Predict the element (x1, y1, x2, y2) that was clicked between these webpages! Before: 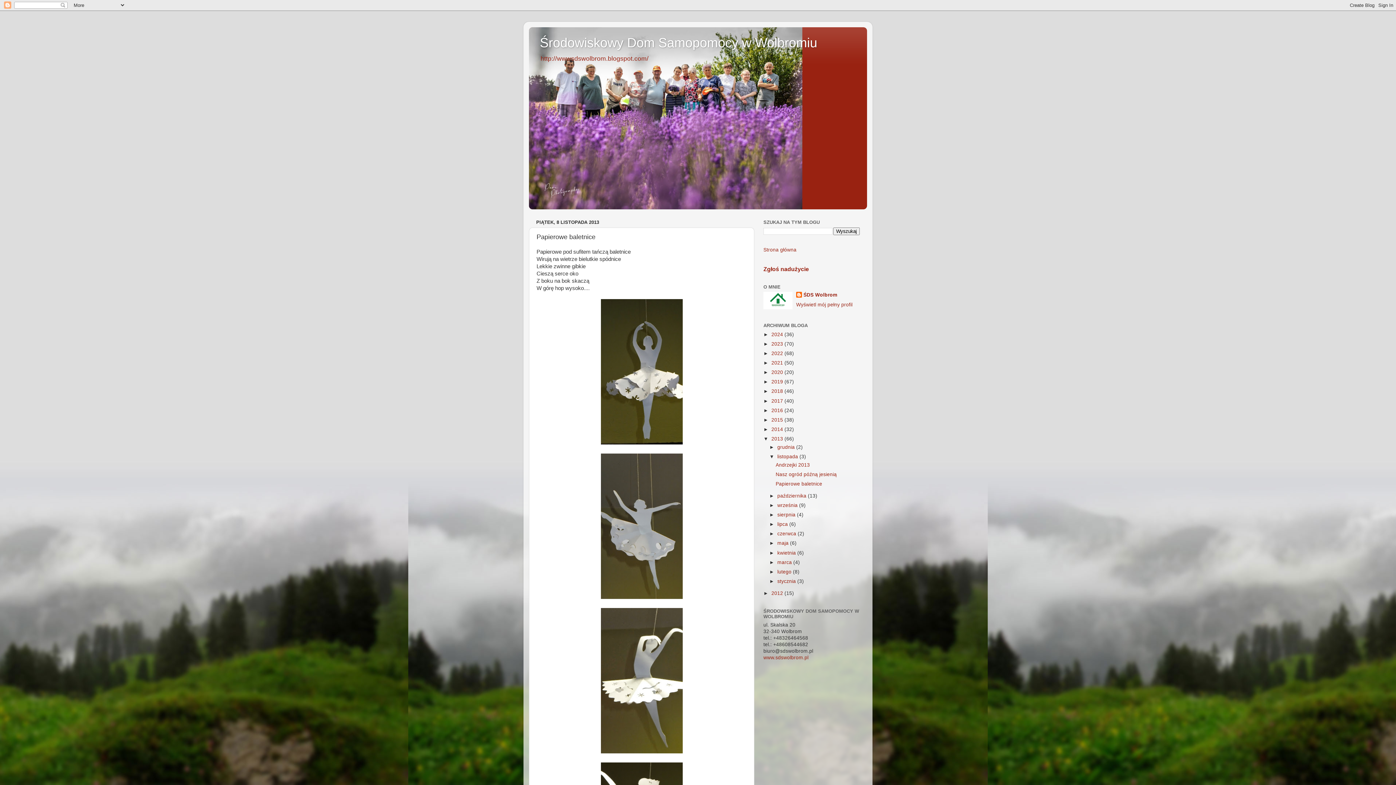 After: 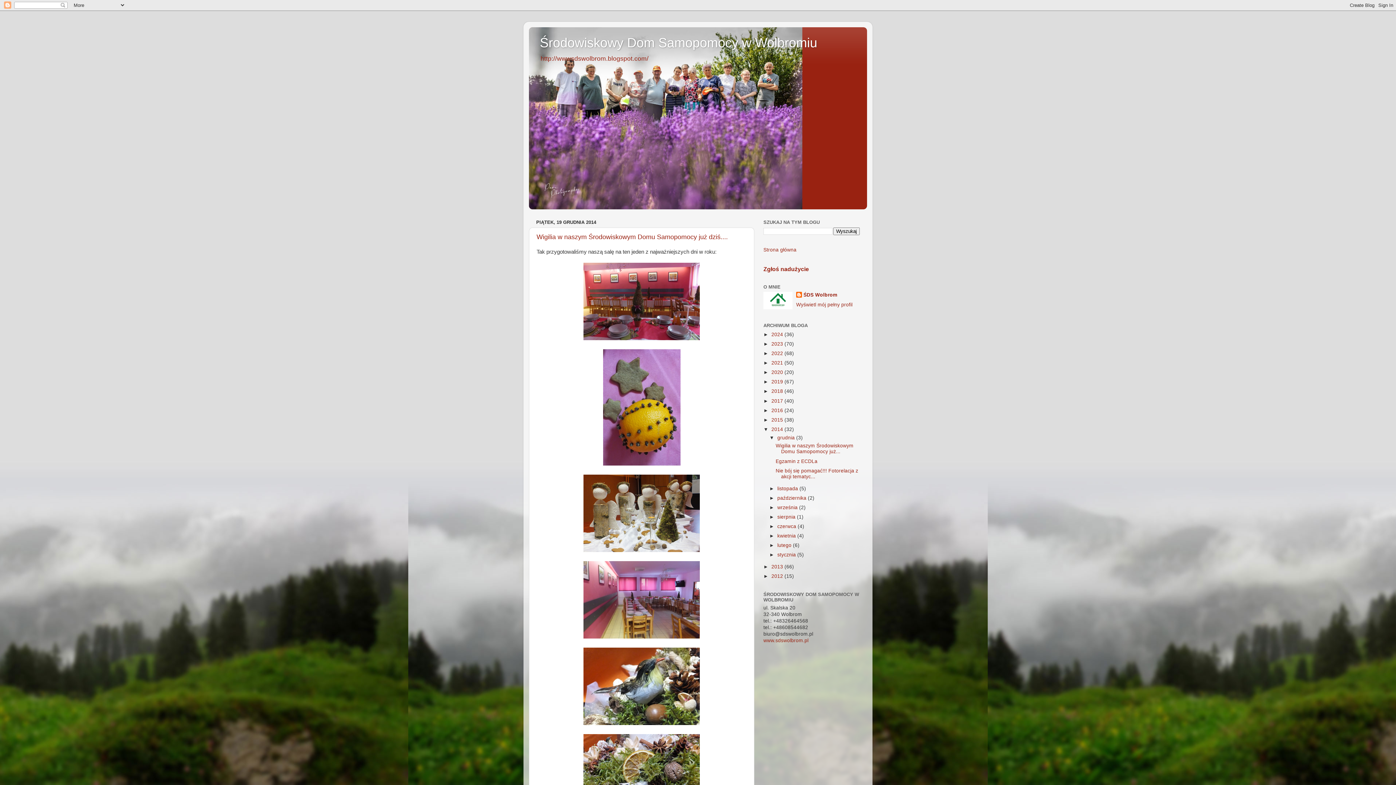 Action: label: 2014  bbox: (771, 426, 784, 432)